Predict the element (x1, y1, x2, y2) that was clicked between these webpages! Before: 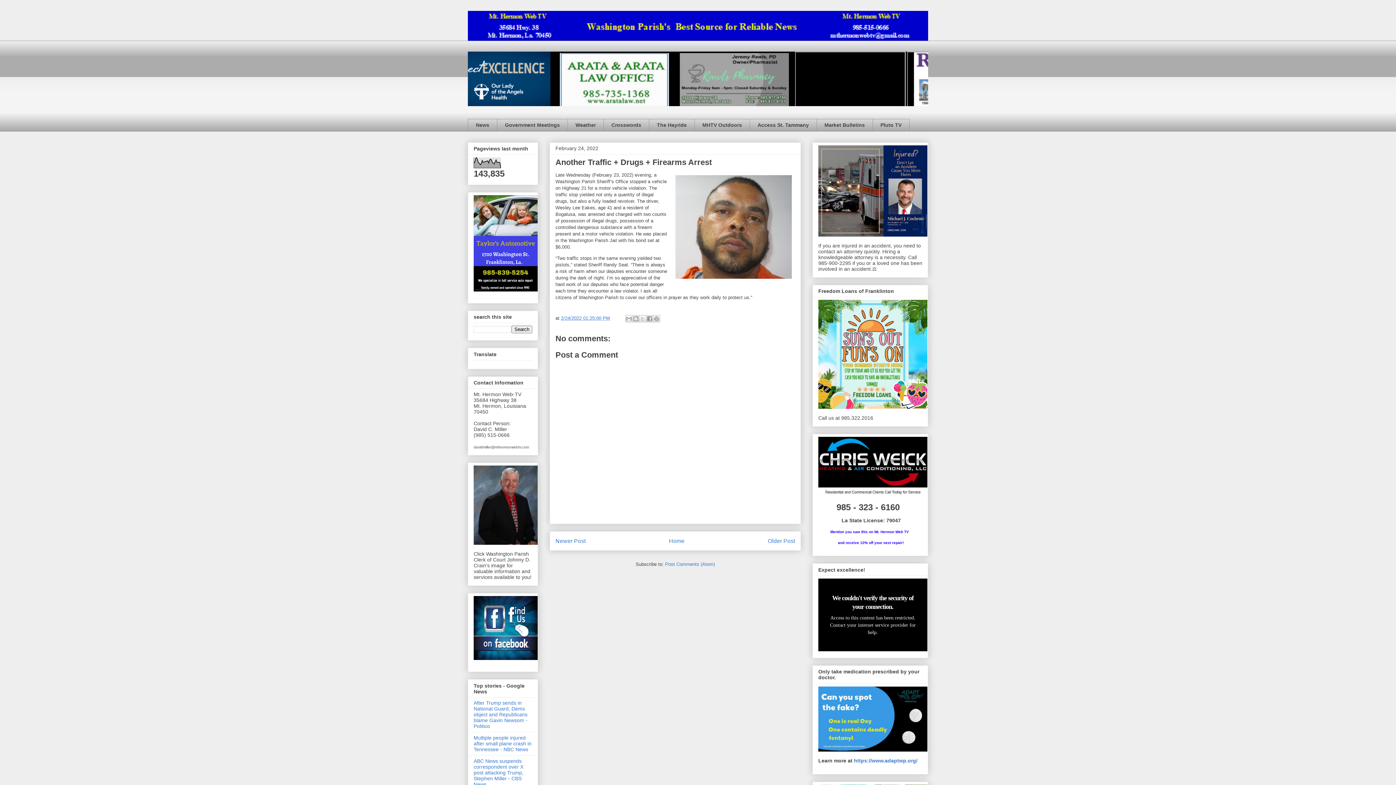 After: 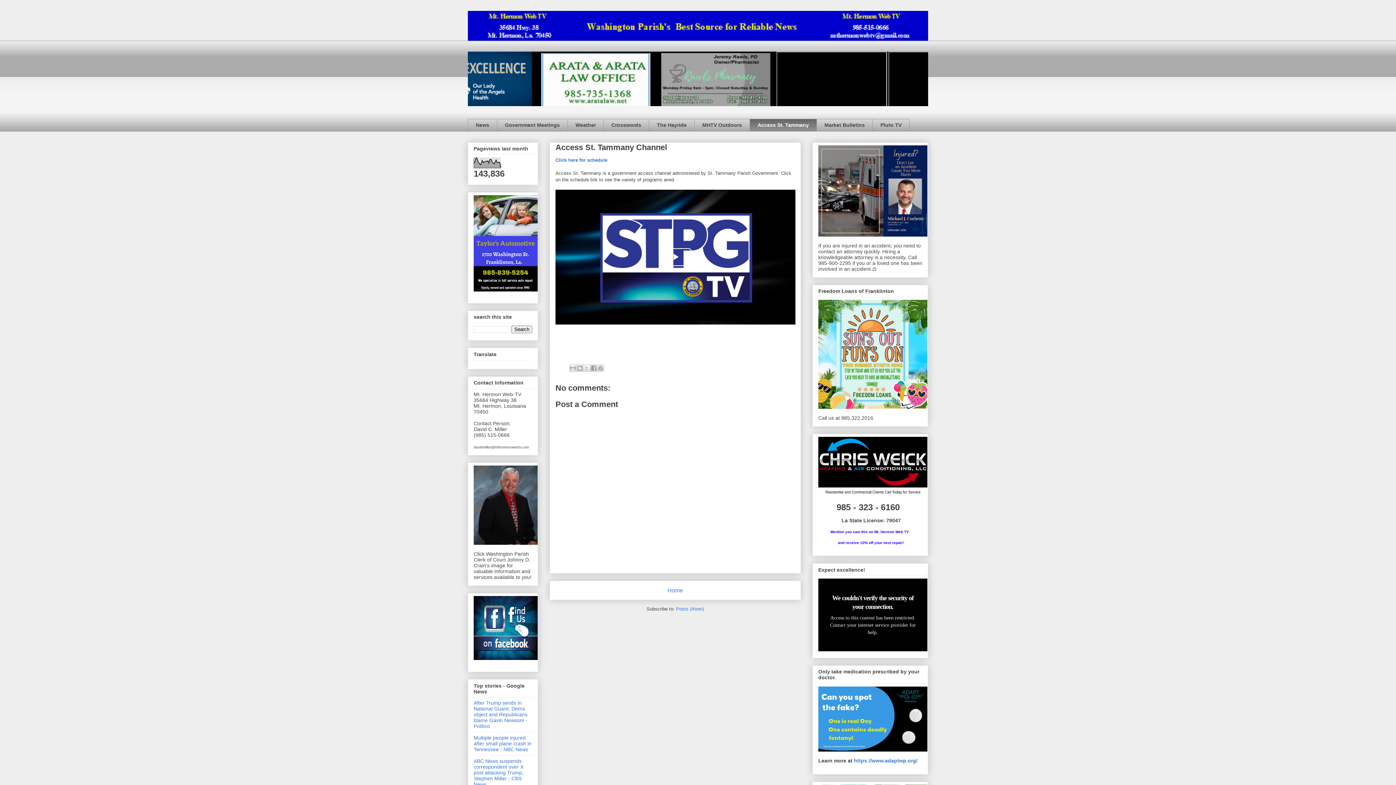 Action: bbox: (749, 118, 816, 131) label: Access St. Tammany